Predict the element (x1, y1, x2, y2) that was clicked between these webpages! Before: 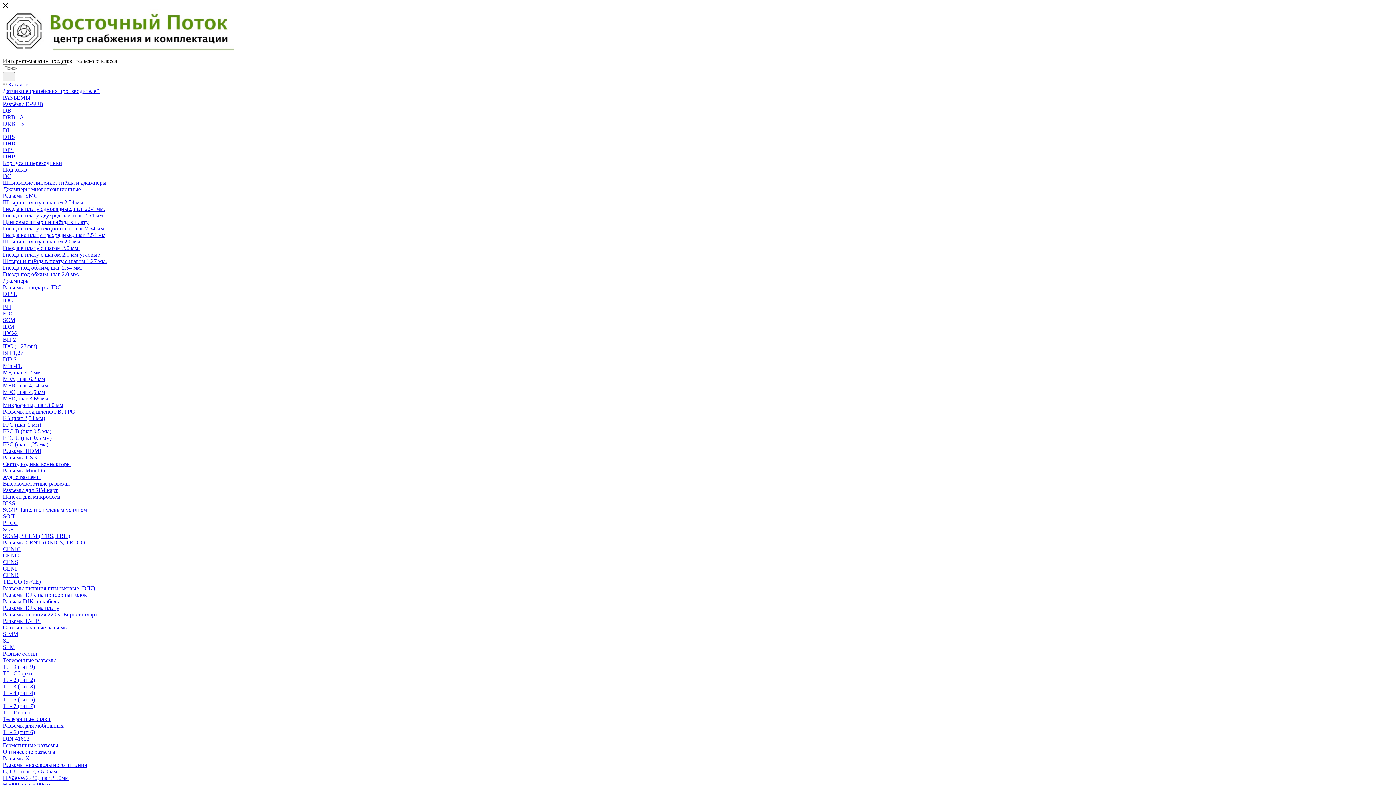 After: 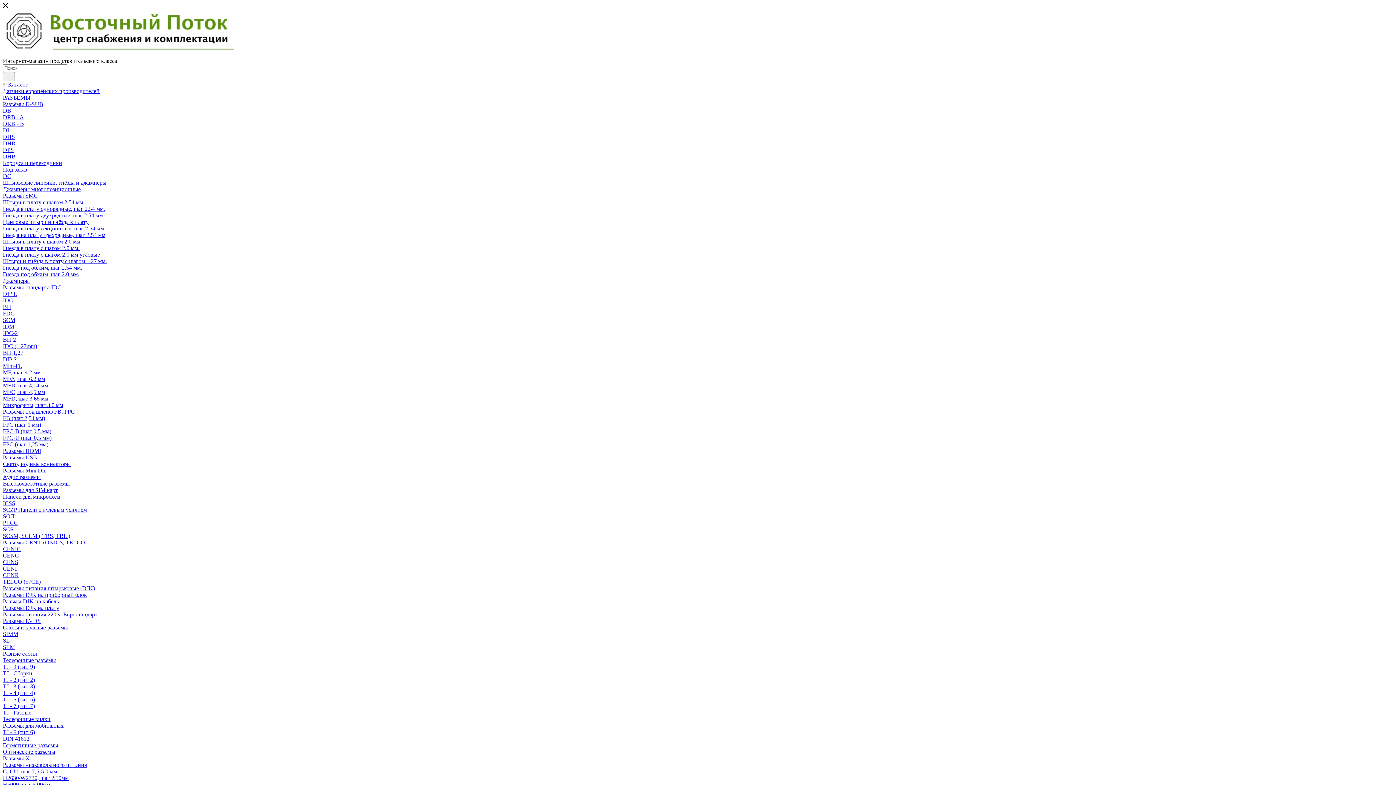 Action: label: DIP L bbox: (2, 290, 17, 297)